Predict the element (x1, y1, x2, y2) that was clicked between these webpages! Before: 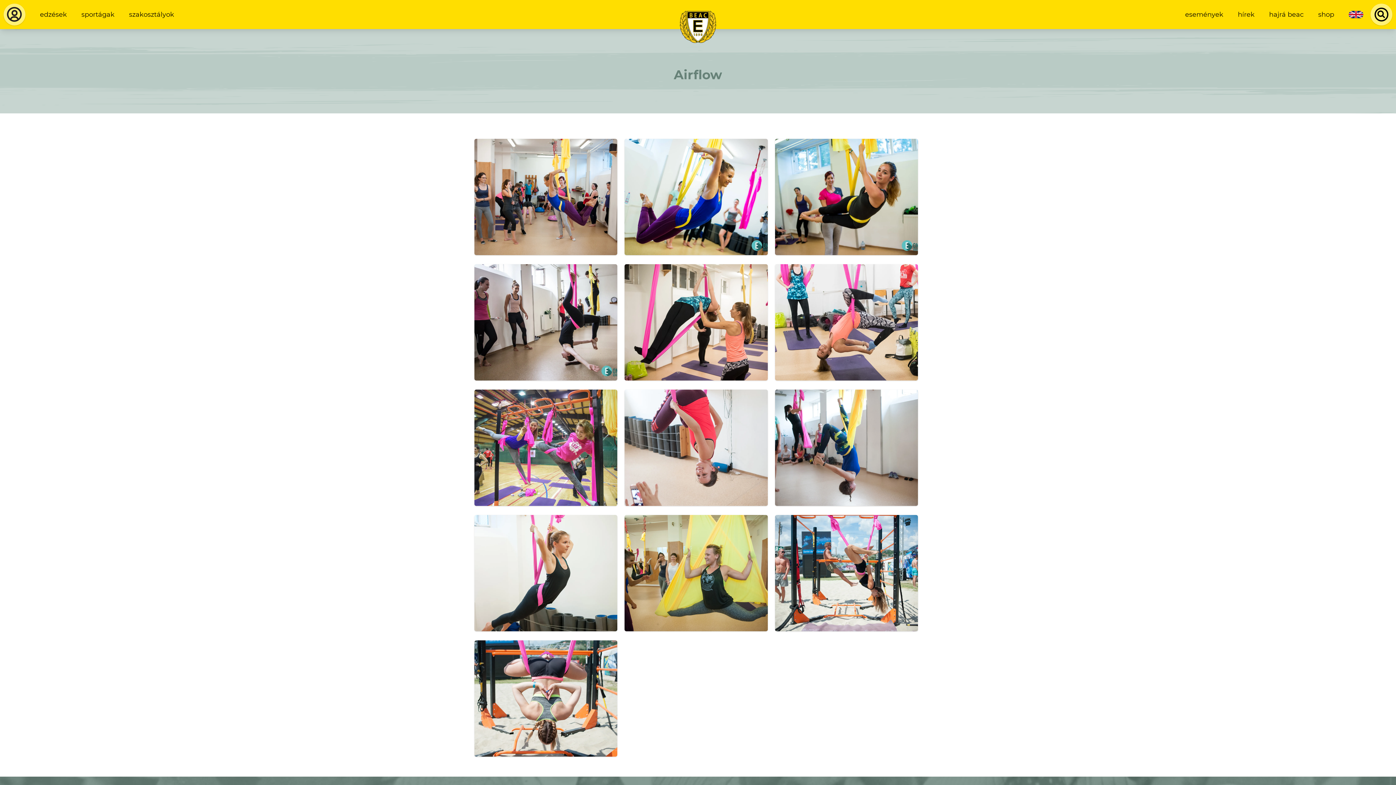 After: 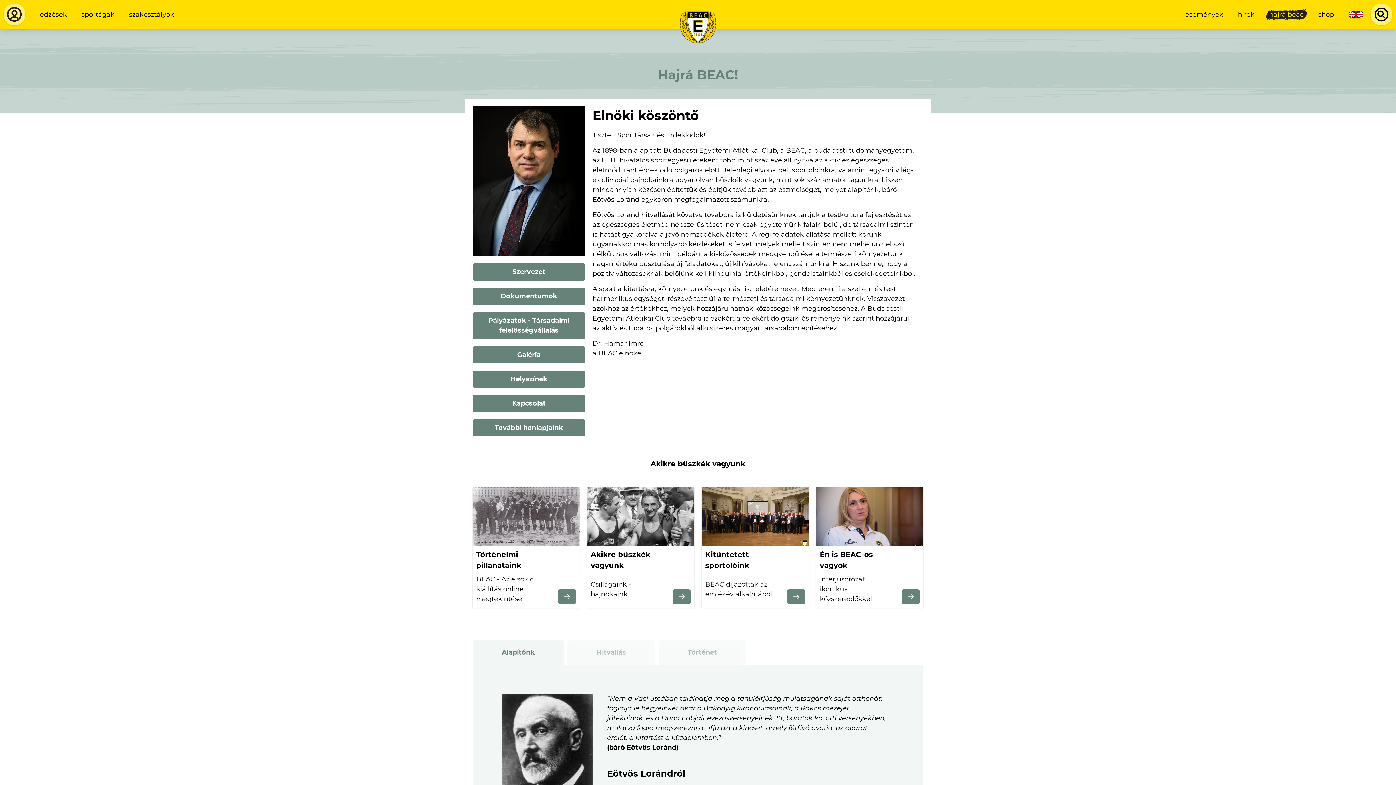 Action: label: hajrá beac bbox: (1265, 6, 1307, 23)